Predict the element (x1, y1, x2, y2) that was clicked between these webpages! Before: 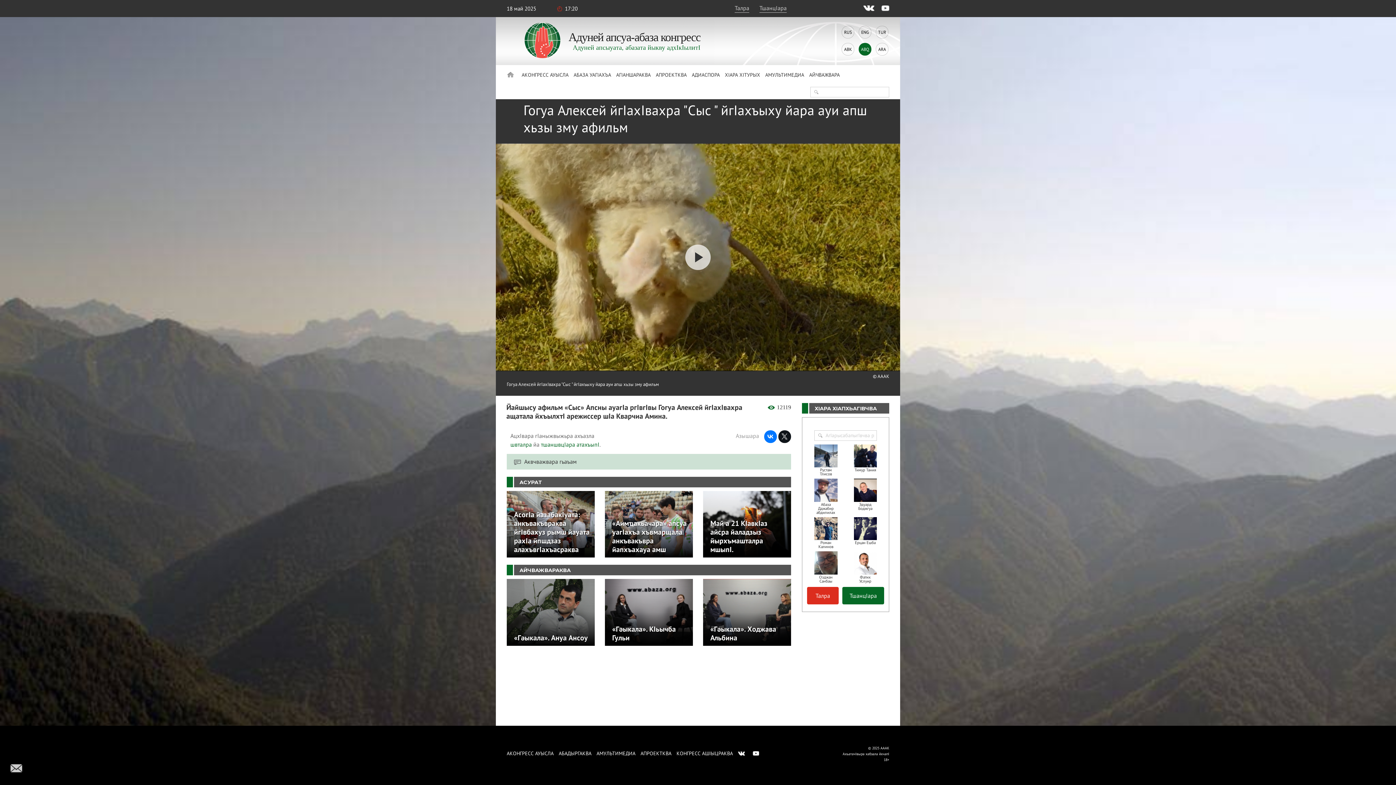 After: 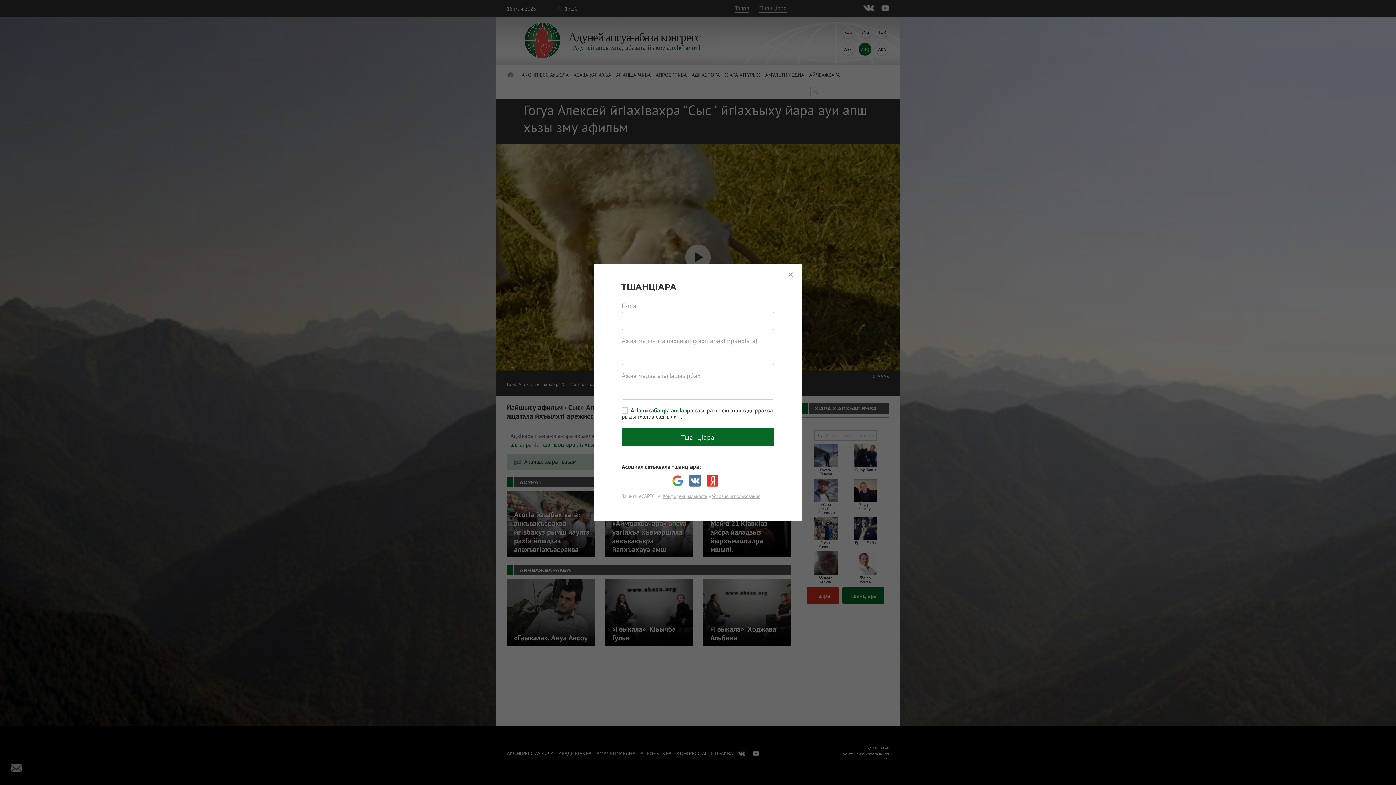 Action: bbox: (541, 440, 599, 448) label: тшаншвцIара атахъыпI